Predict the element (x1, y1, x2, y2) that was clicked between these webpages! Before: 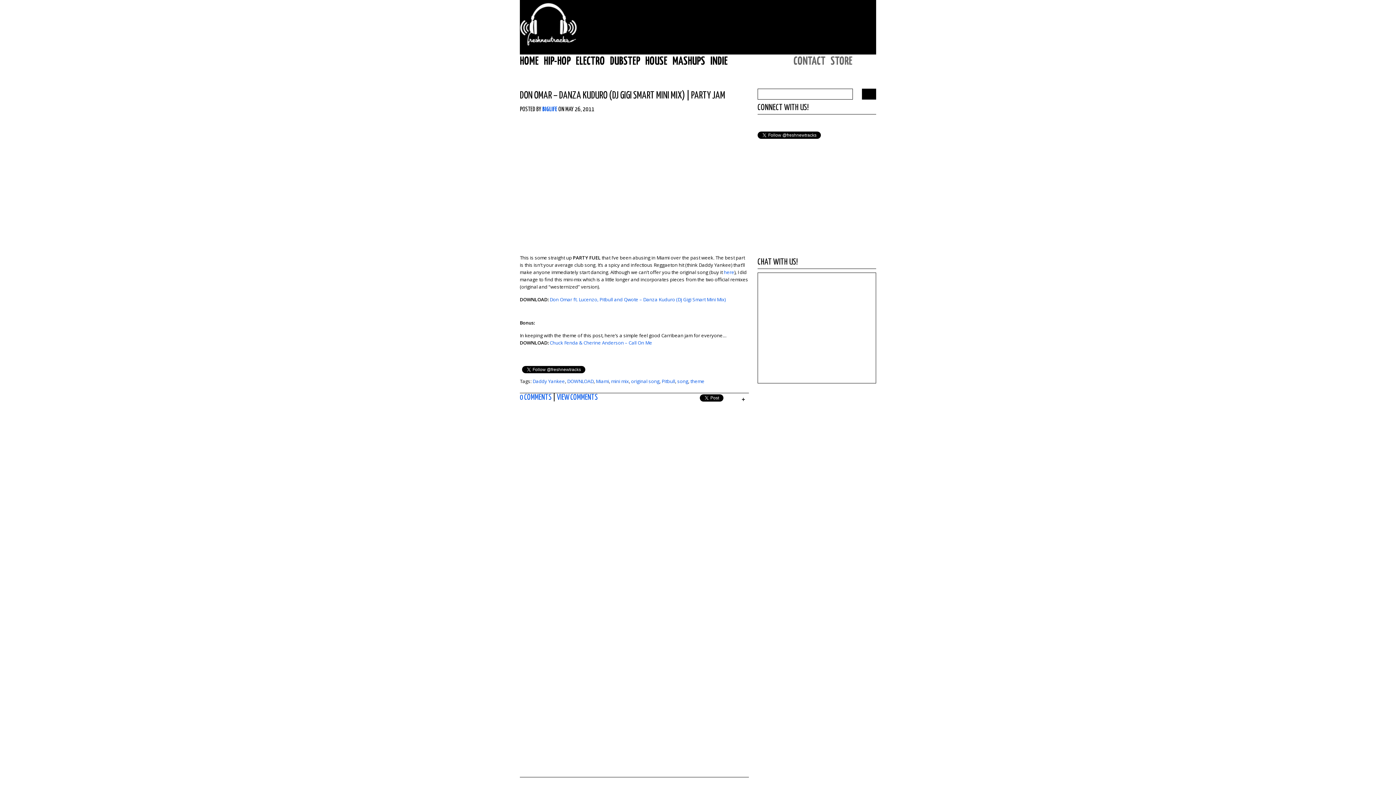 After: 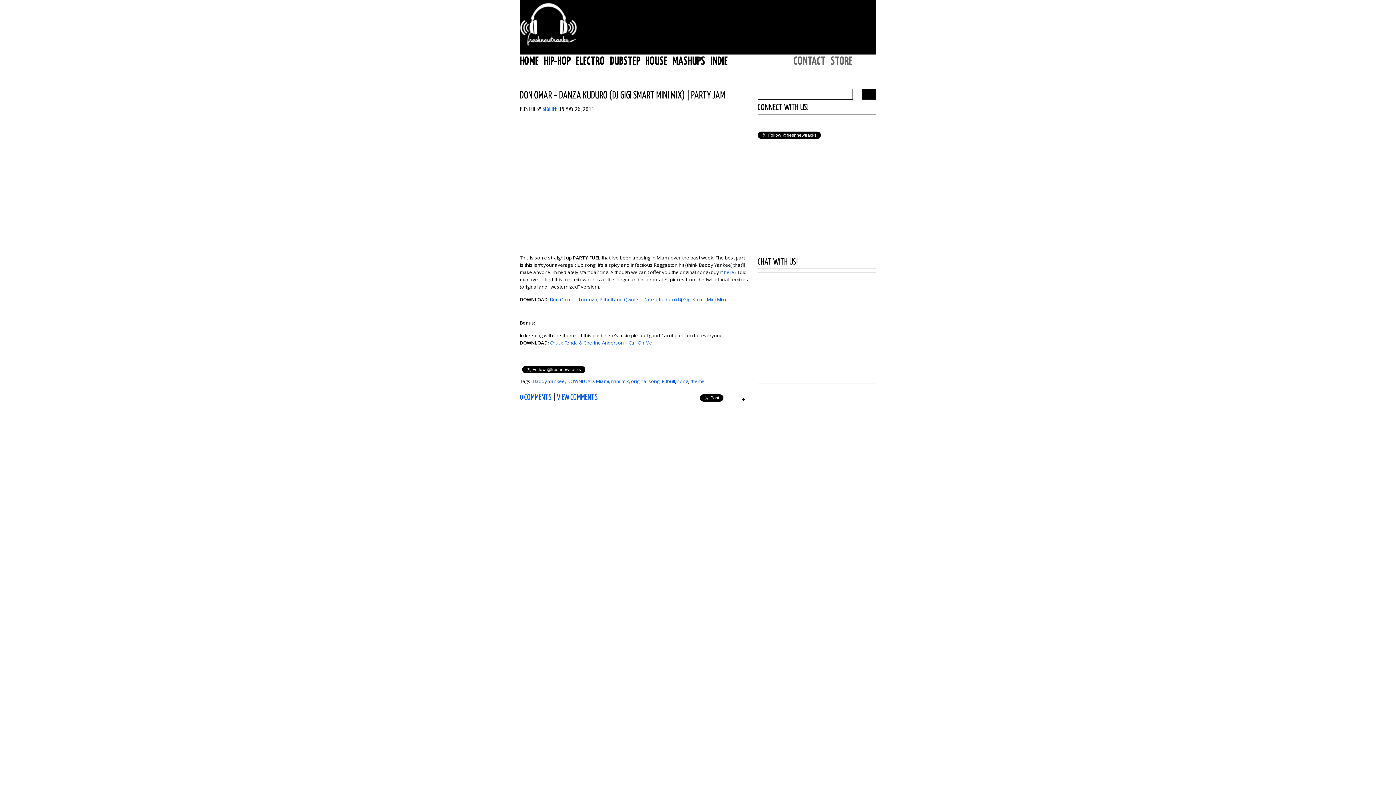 Action: label: VIEW COMMENTS bbox: (557, 394, 598, 401)